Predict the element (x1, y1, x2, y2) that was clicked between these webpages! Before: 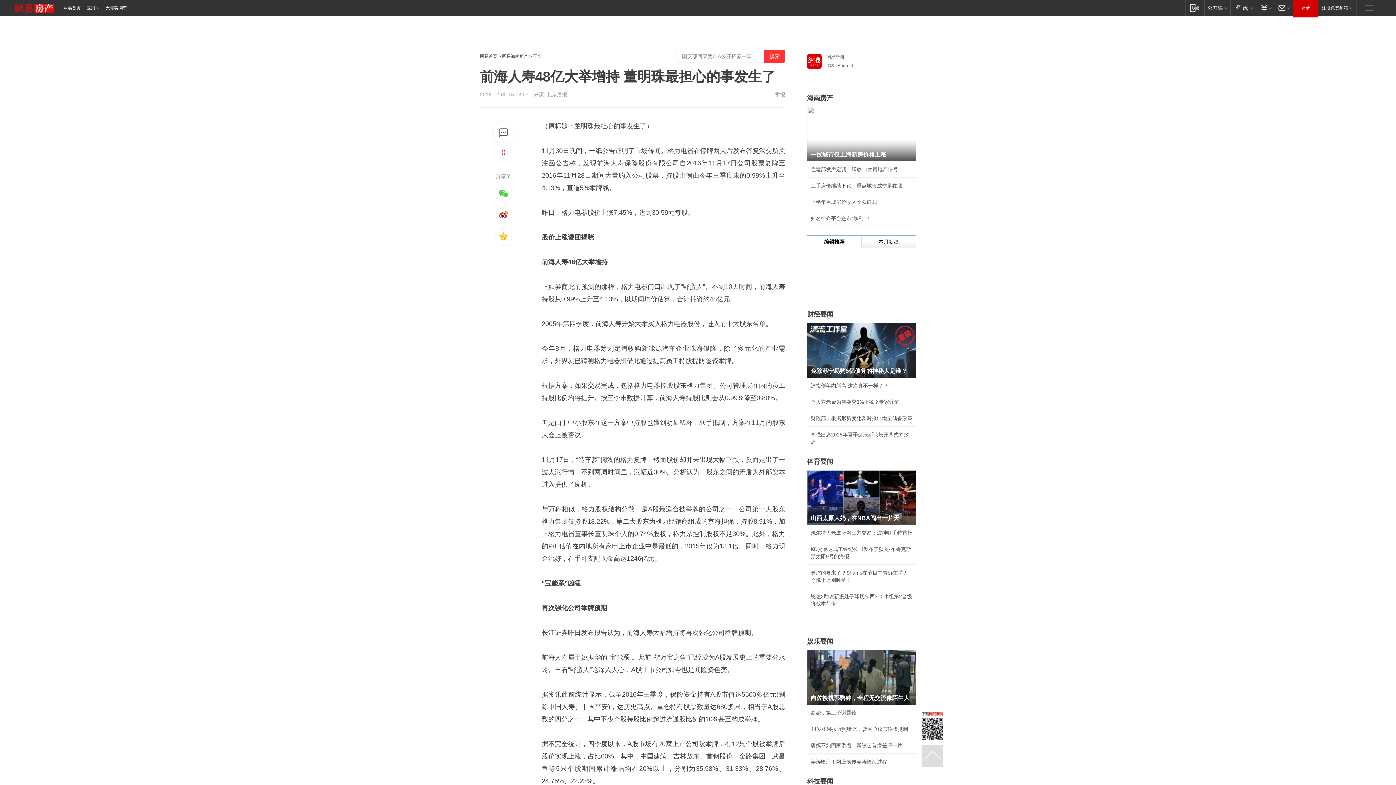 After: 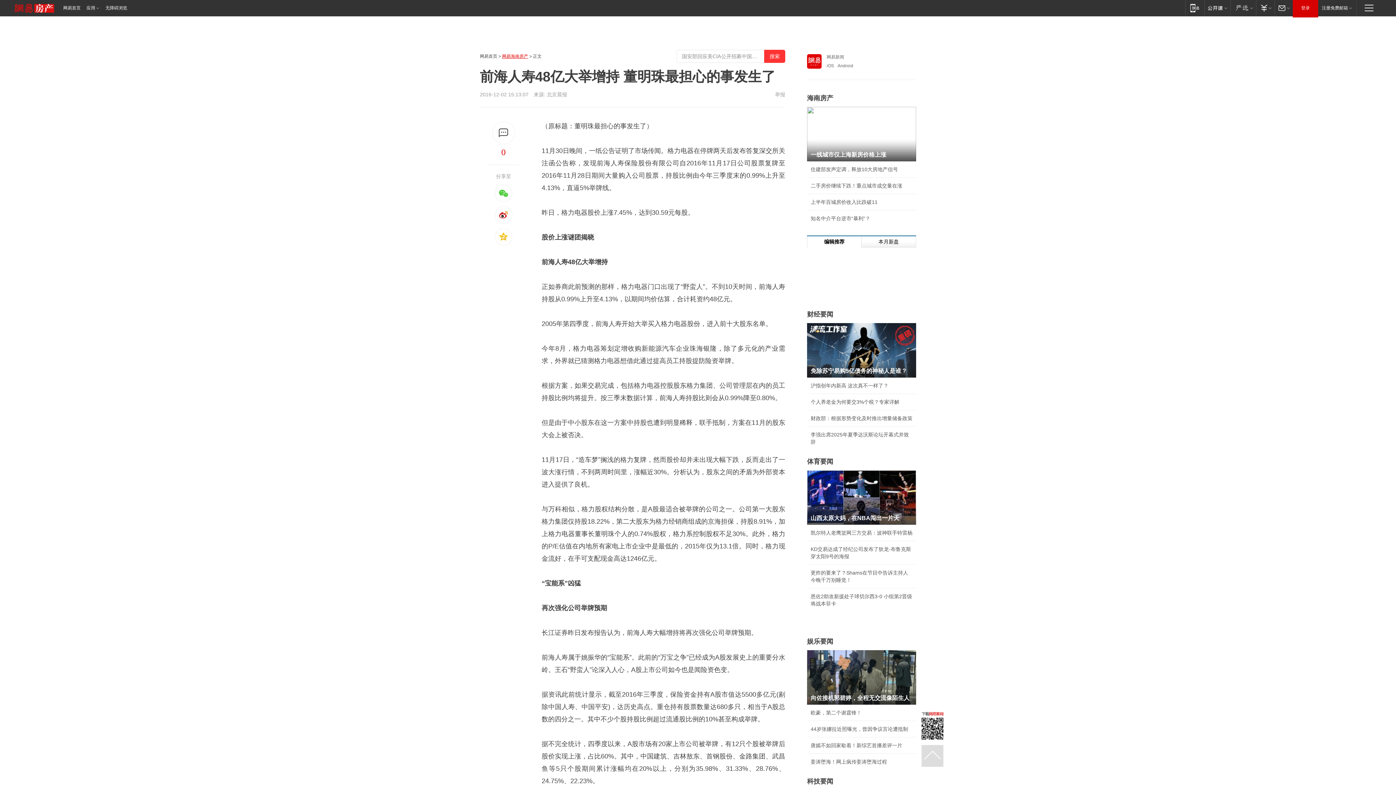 Action: label: 网易海南房产 bbox: (502, 53, 528, 58)